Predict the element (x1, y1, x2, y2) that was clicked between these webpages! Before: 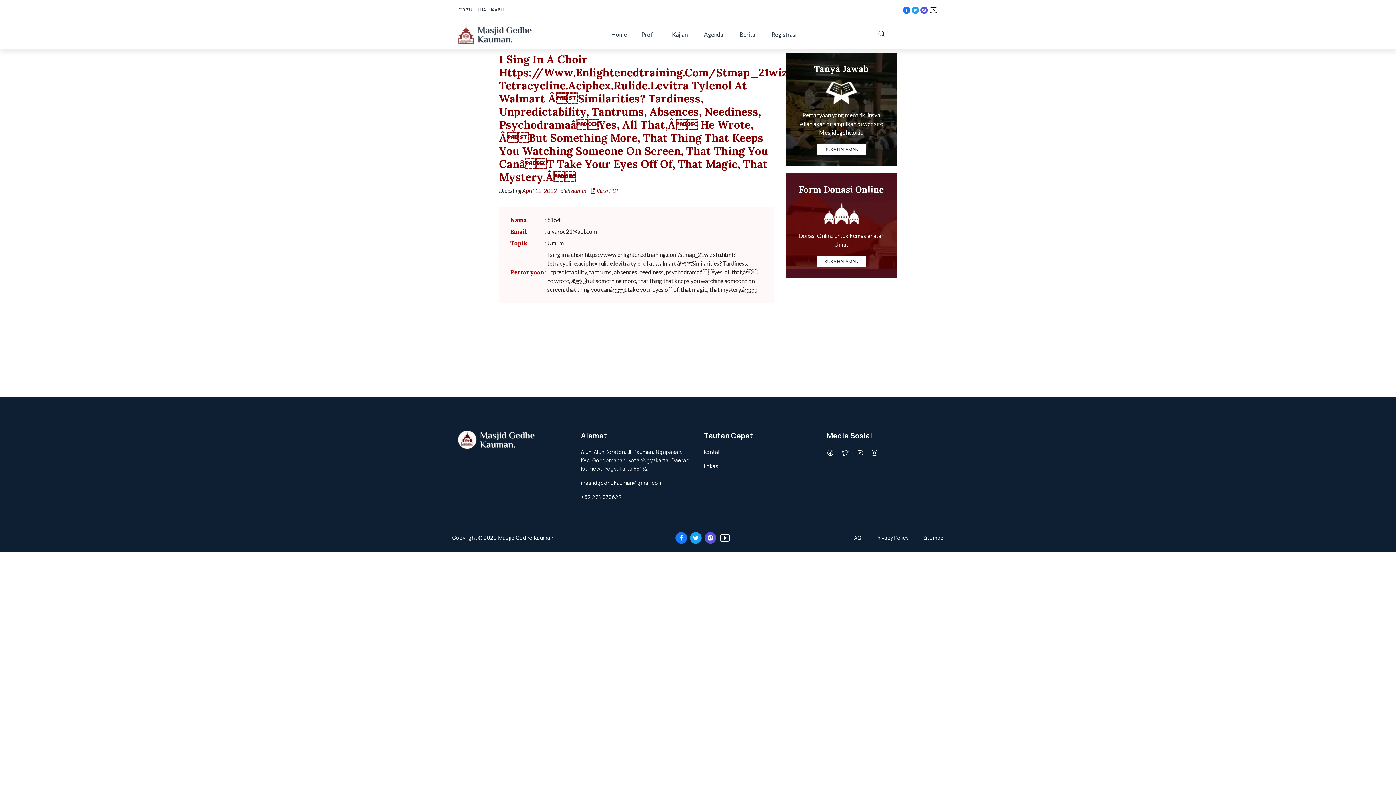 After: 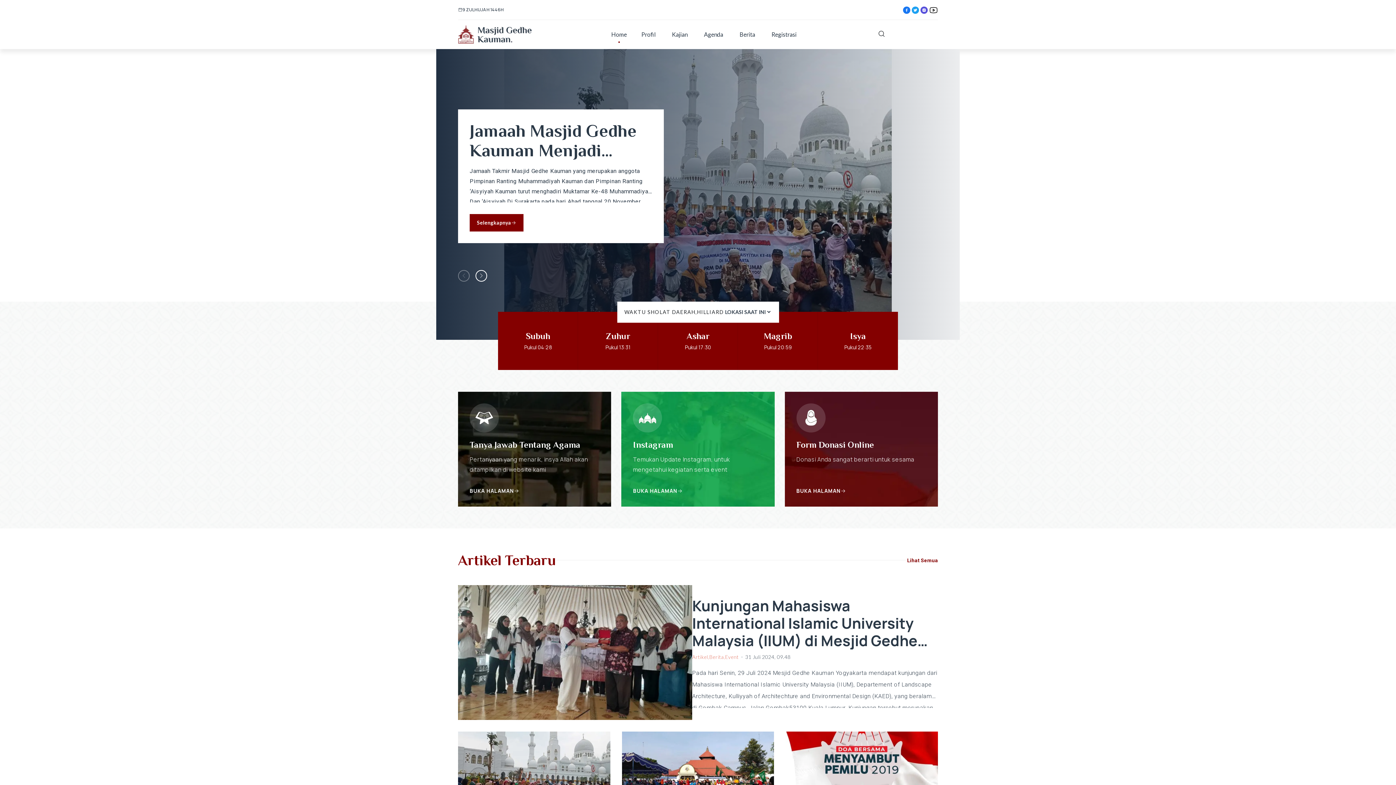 Action: bbox: (604, 25, 634, 43) label: Home